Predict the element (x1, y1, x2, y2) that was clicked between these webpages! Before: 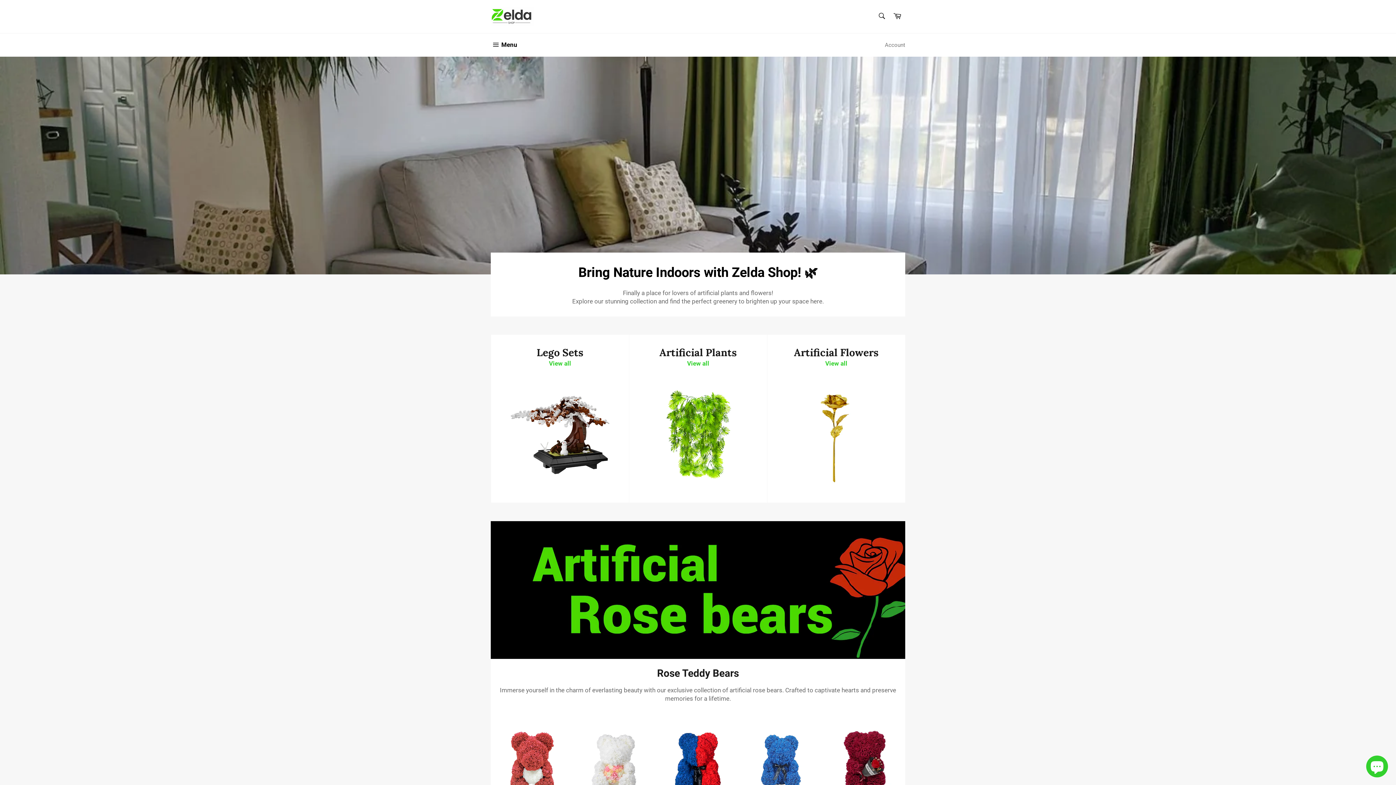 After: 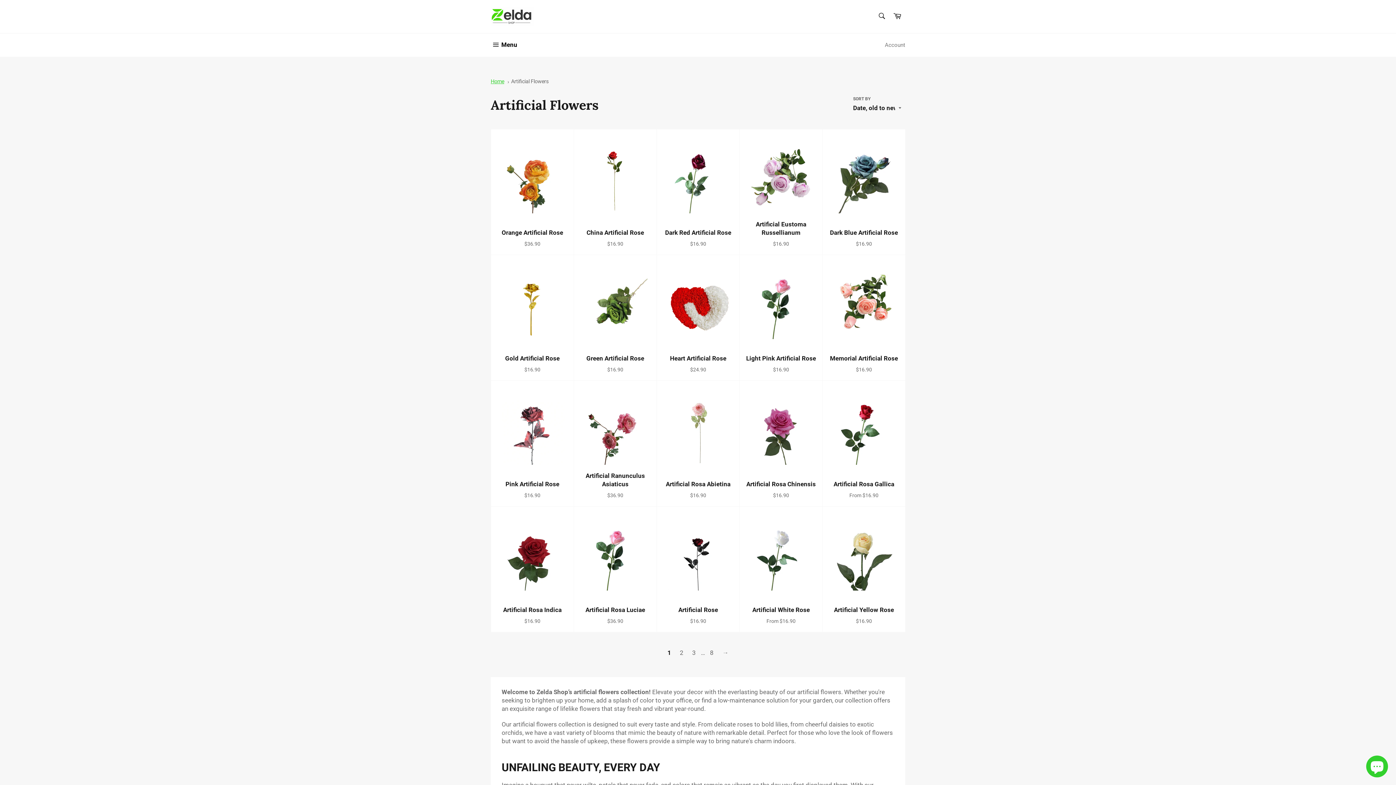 Action: bbox: (767, 334, 905, 503) label: Artificial Flowers
View all